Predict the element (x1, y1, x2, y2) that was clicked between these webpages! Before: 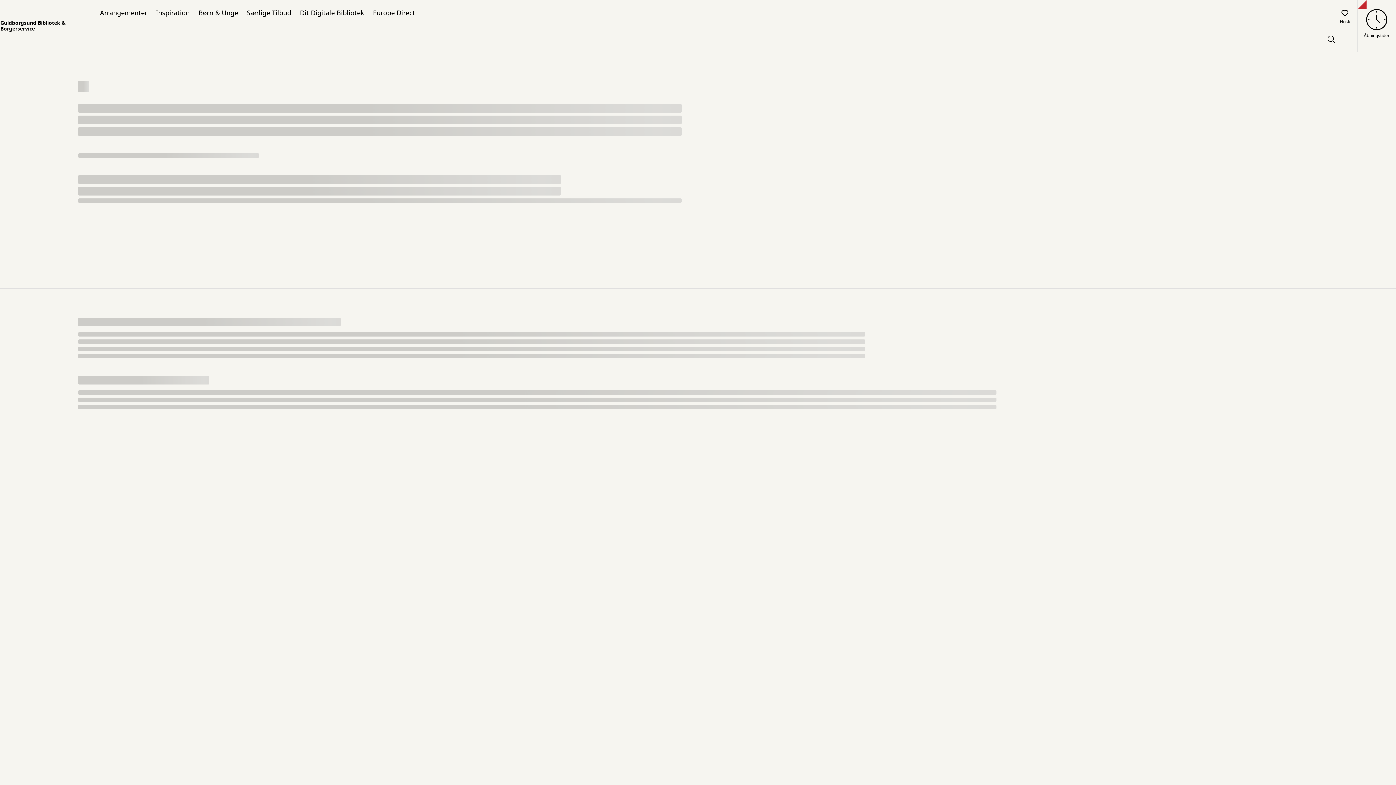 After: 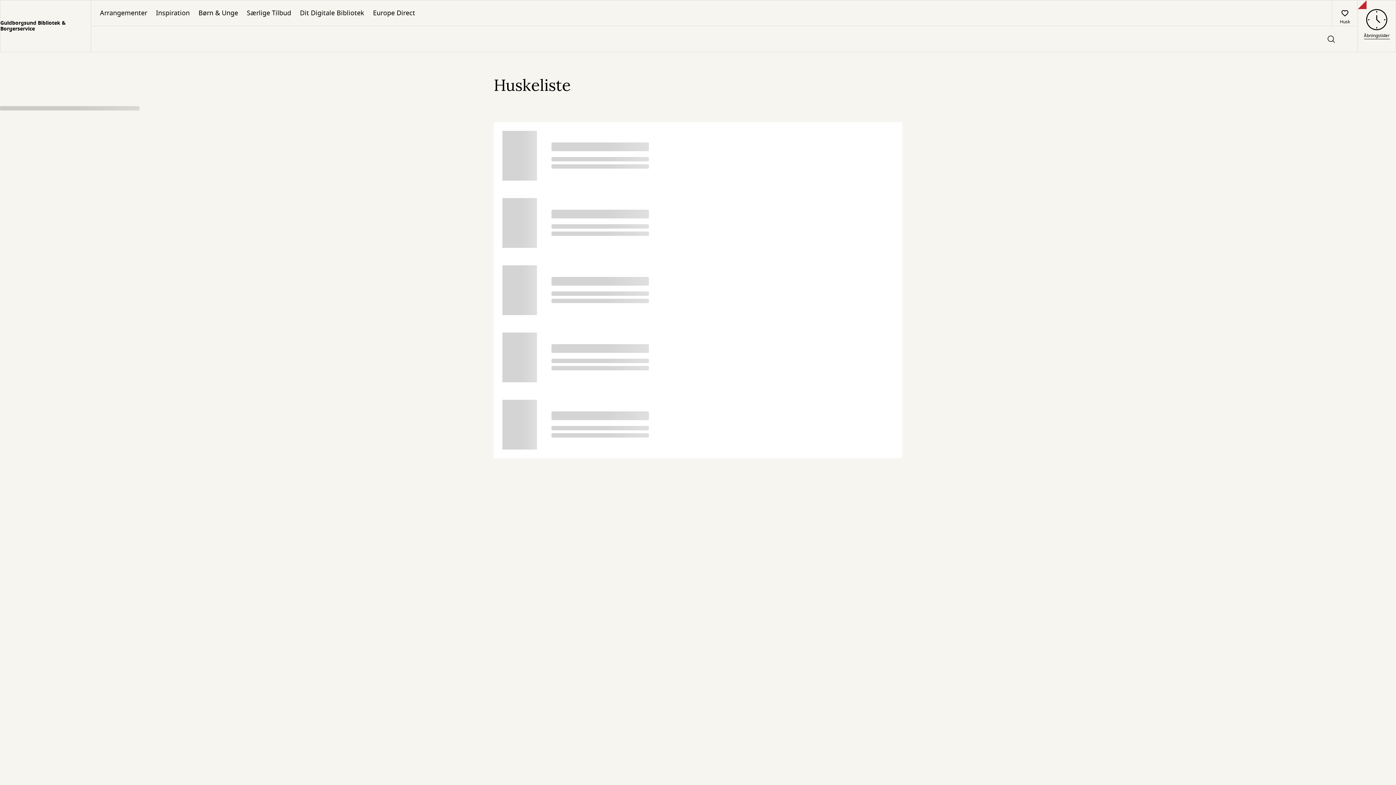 Action: bbox: (1332, 0, 1357, 25) label: Husk